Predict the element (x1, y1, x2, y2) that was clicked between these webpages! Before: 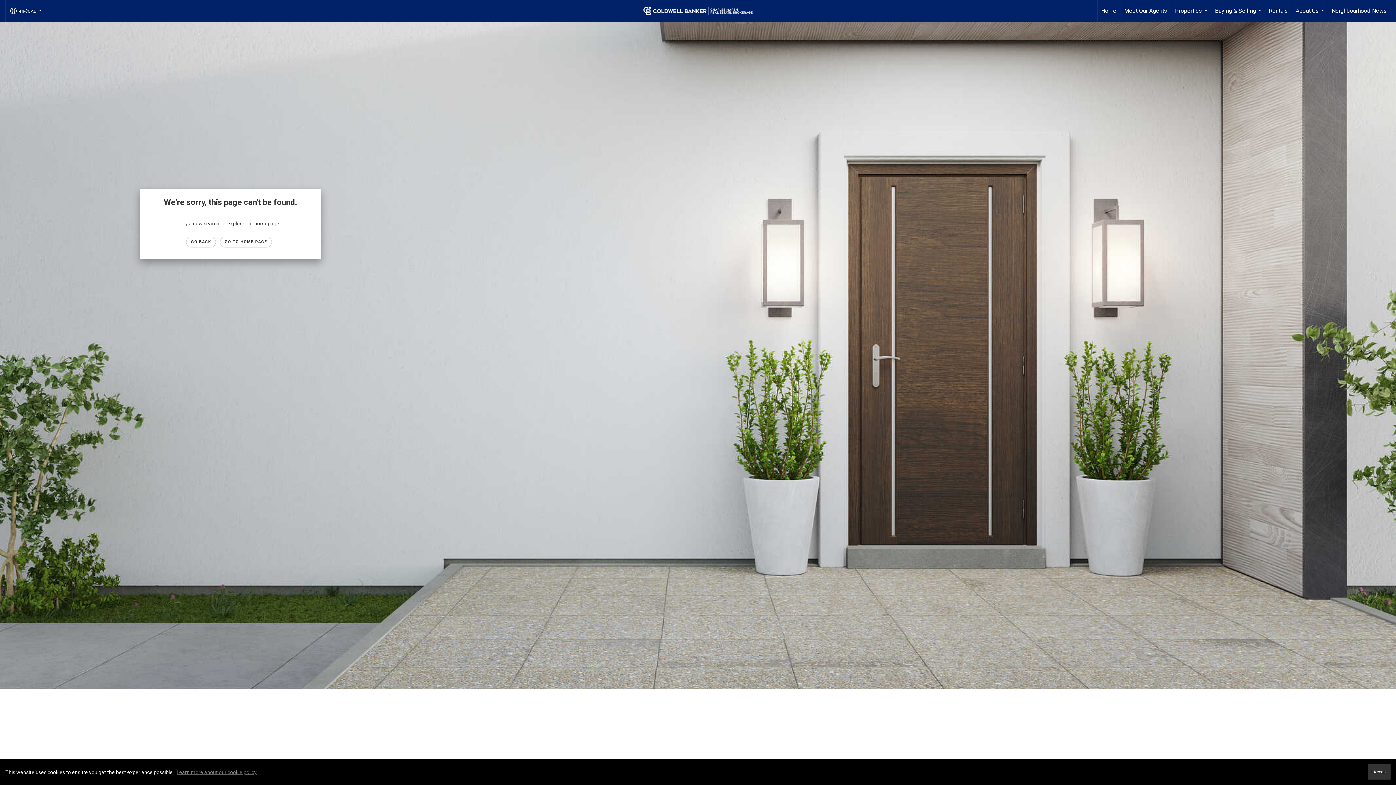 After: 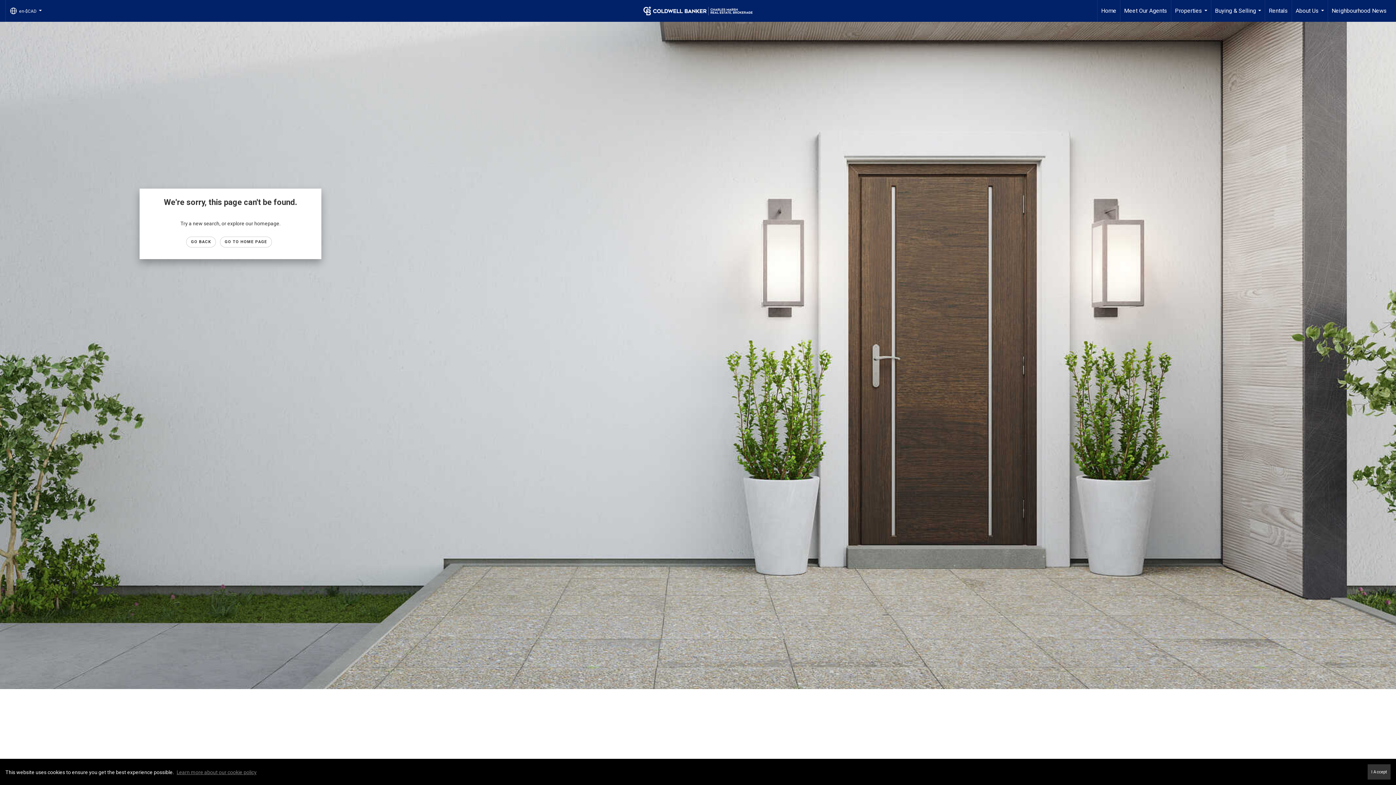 Action: bbox: (176, 769, 256, 775) label: Learn more about our cookie policy